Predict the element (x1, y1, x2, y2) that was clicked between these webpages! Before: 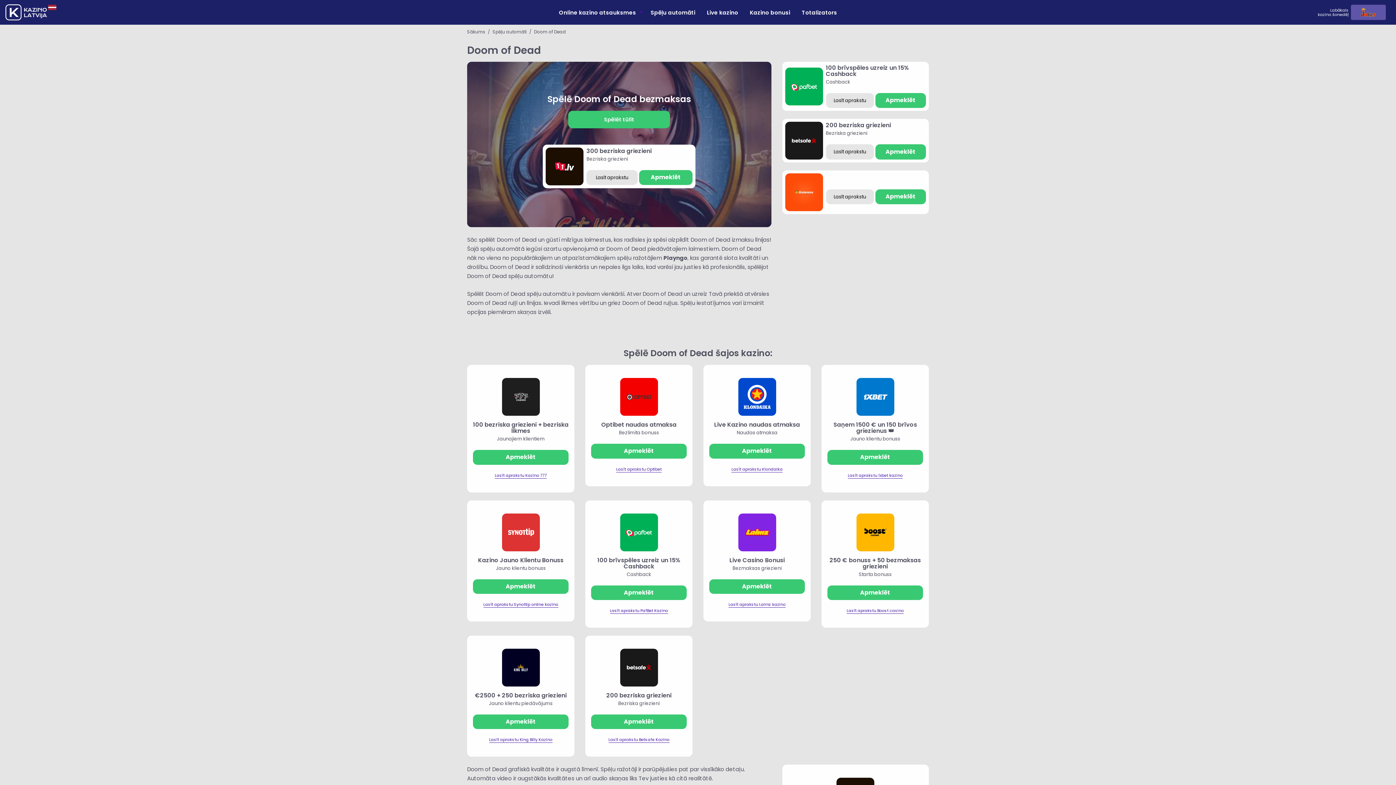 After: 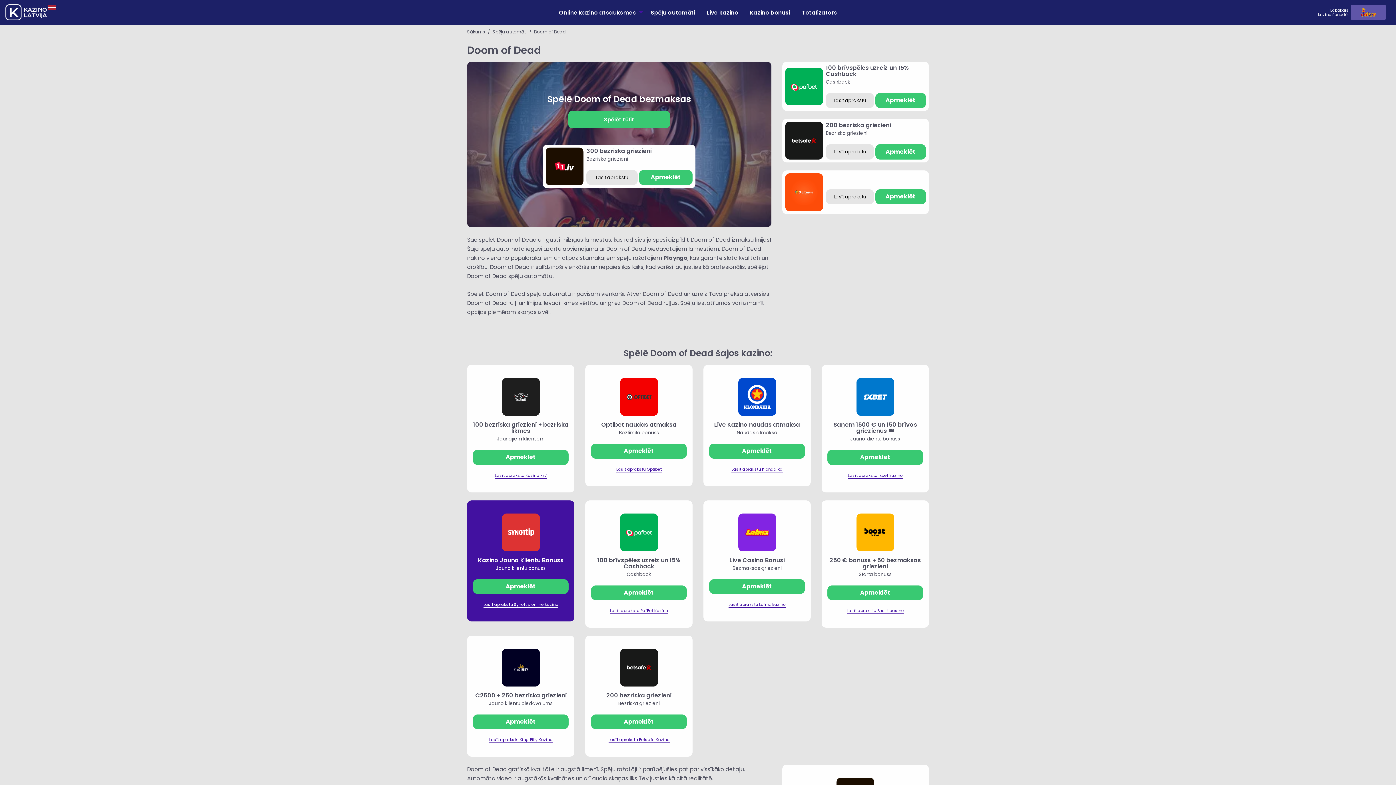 Action: label: Kazino Jauno Klientu Bonuss bbox: (478, 556, 563, 564)